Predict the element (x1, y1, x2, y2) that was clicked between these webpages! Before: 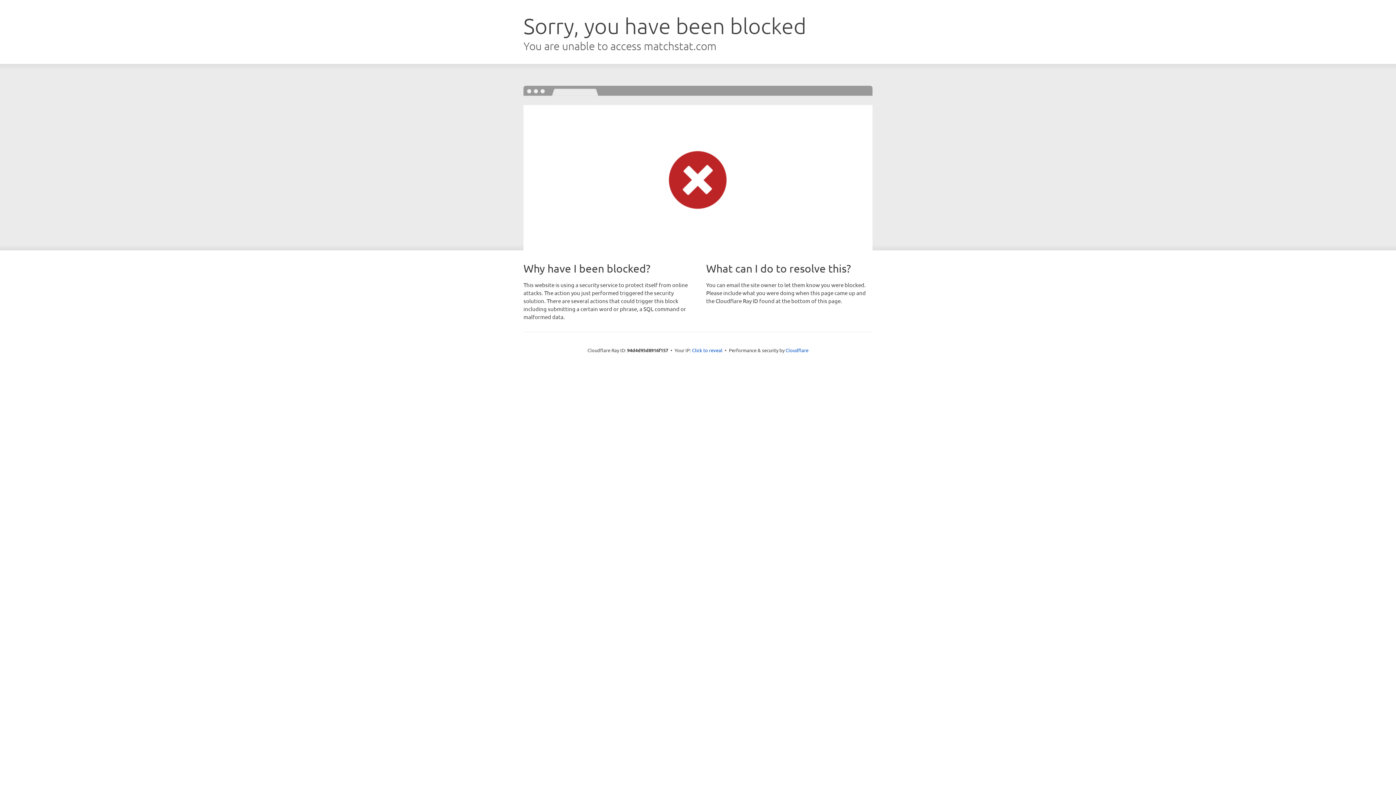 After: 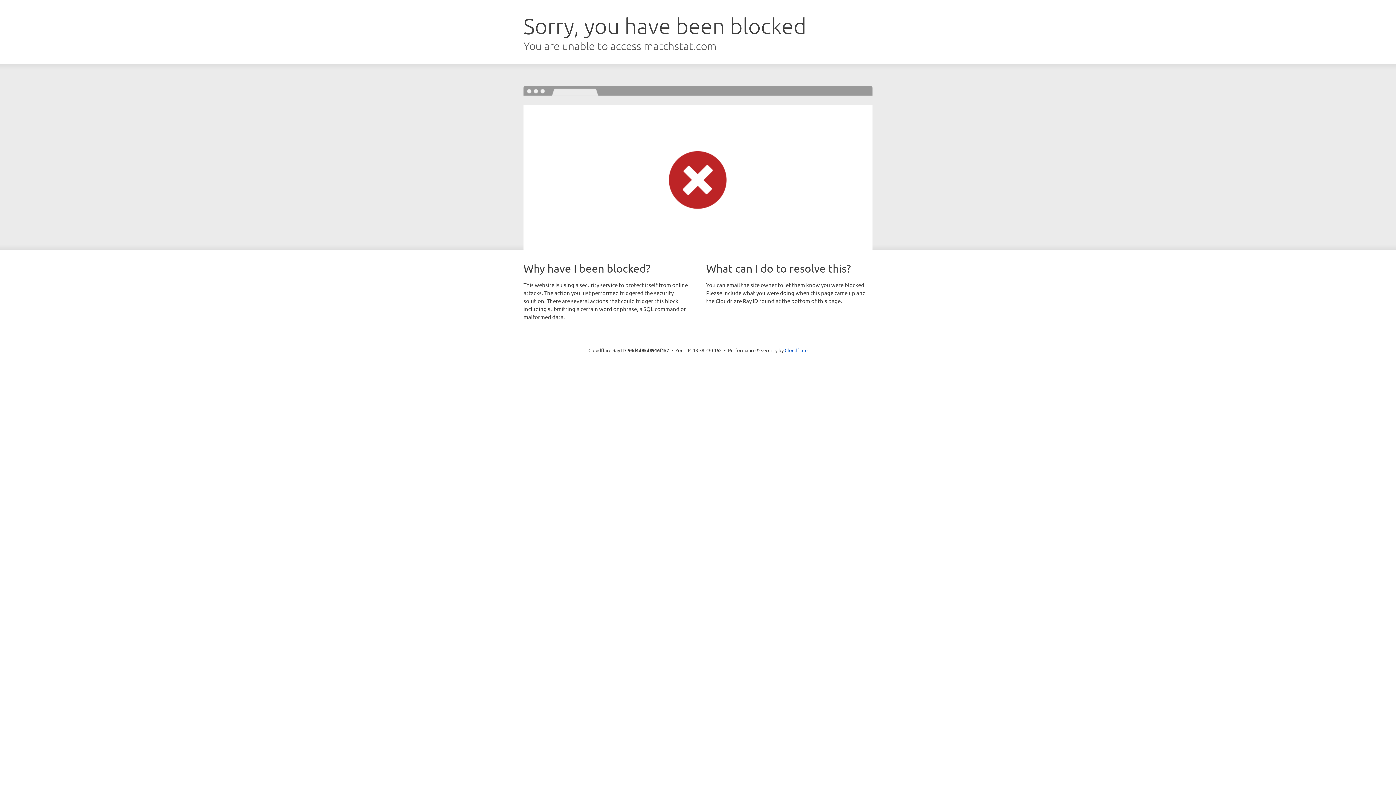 Action: label: Click to reveal bbox: (692, 346, 722, 353)